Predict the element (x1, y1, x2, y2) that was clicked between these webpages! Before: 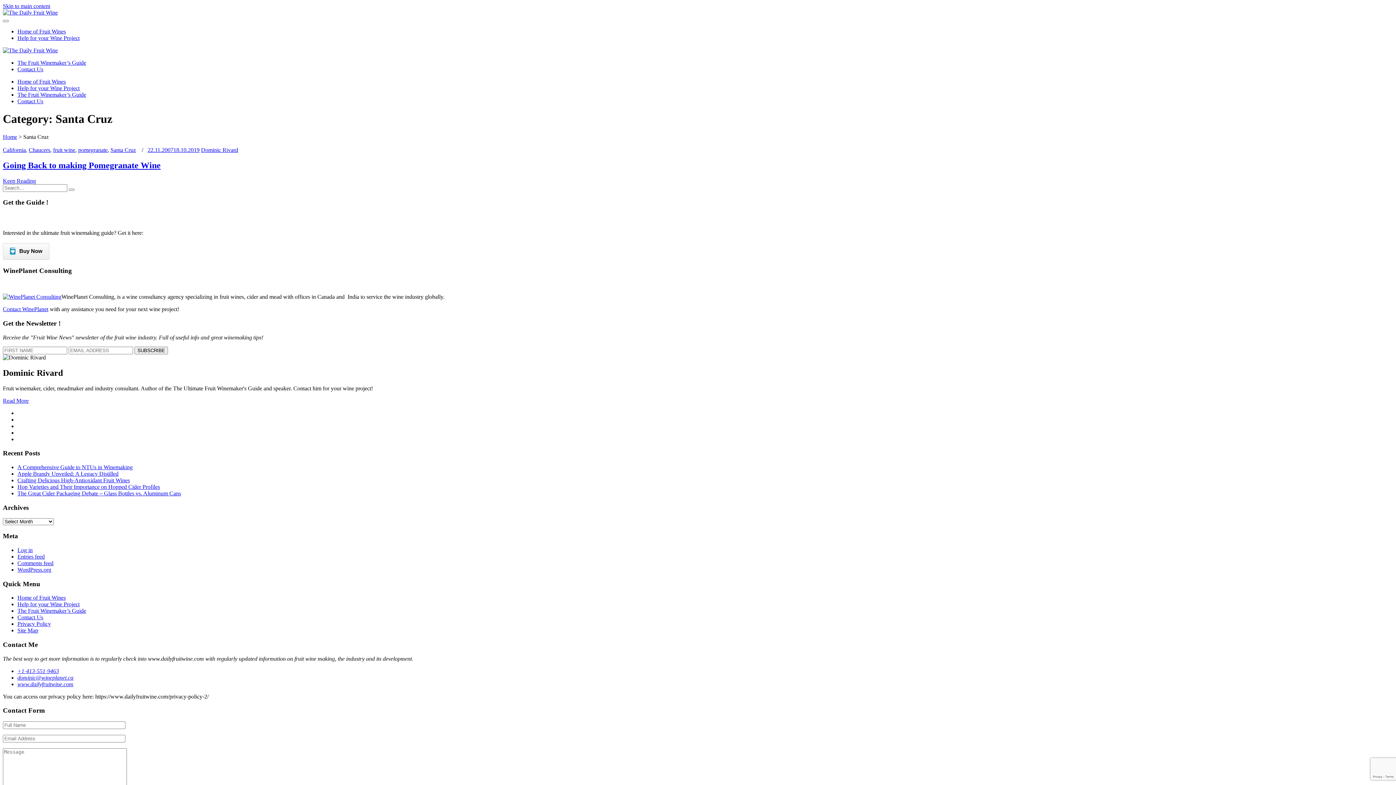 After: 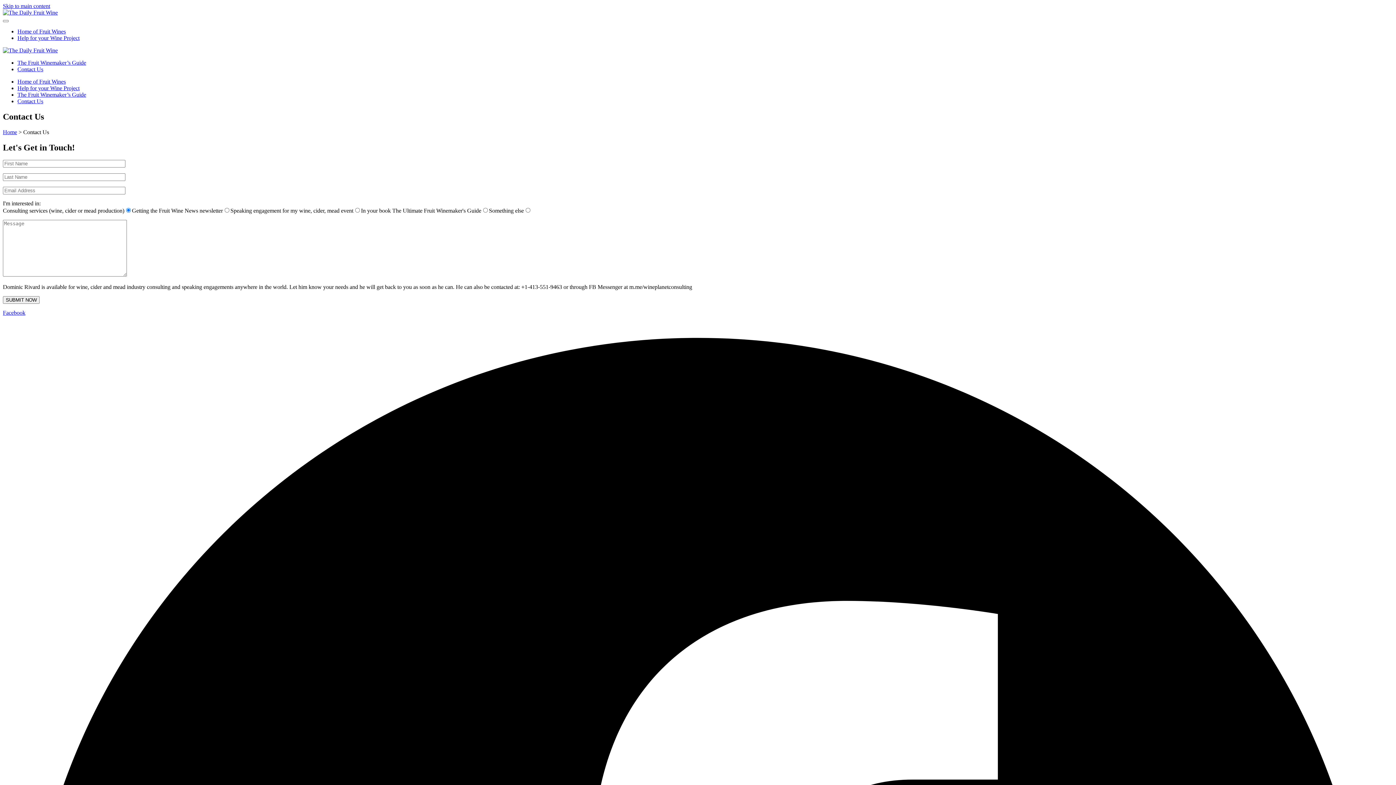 Action: bbox: (17, 98, 43, 104) label: Contact Us